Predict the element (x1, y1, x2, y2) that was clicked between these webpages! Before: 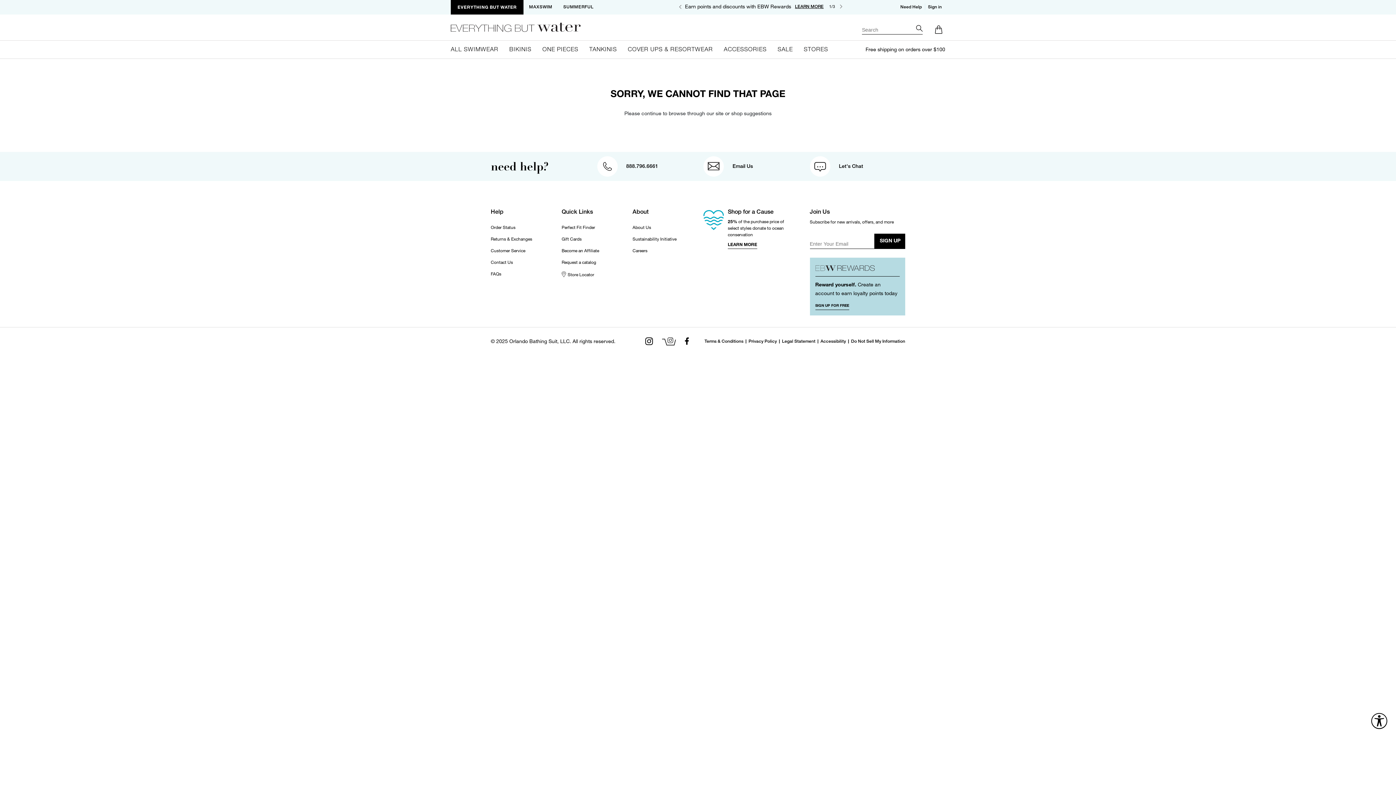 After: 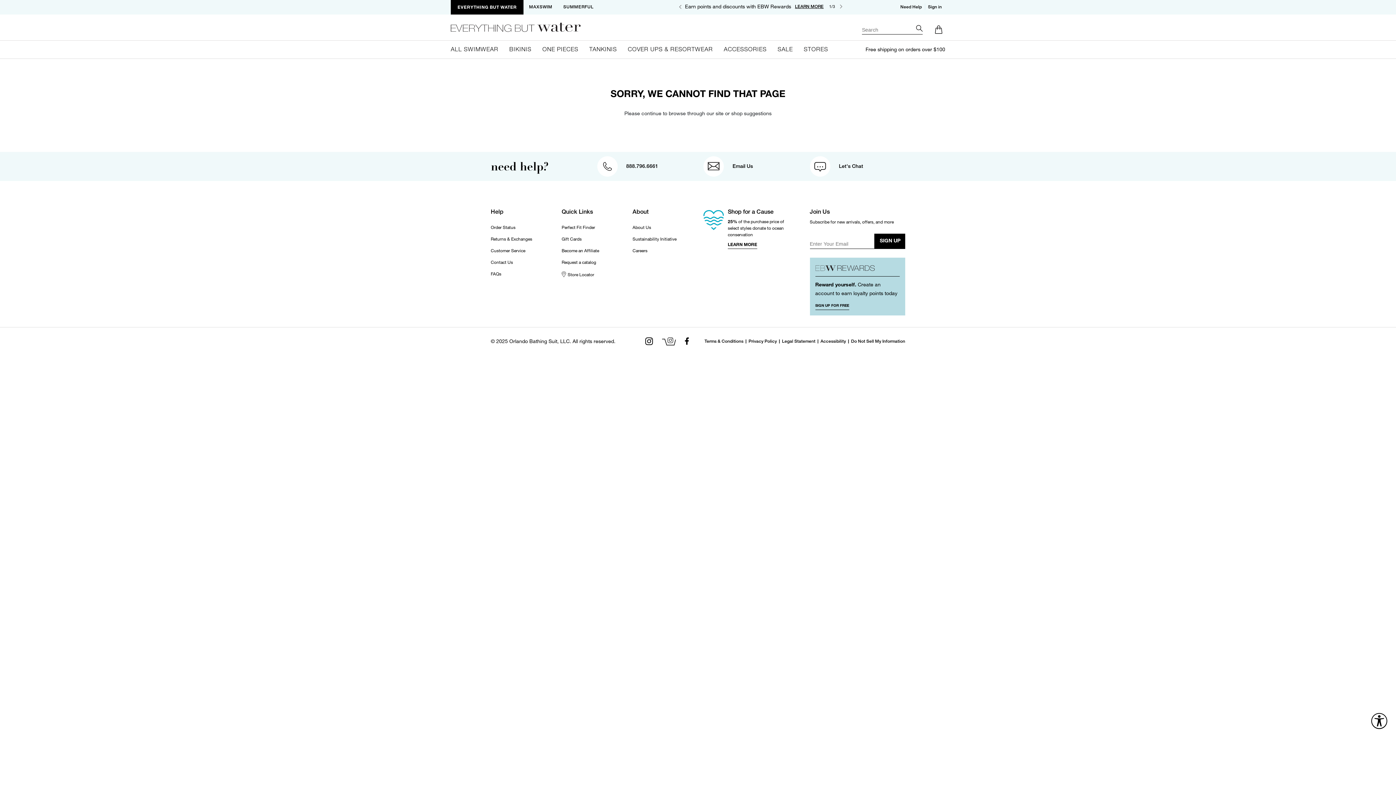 Action: label: EVERYTHING BUT WATER bbox: (457, 4, 516, 10)